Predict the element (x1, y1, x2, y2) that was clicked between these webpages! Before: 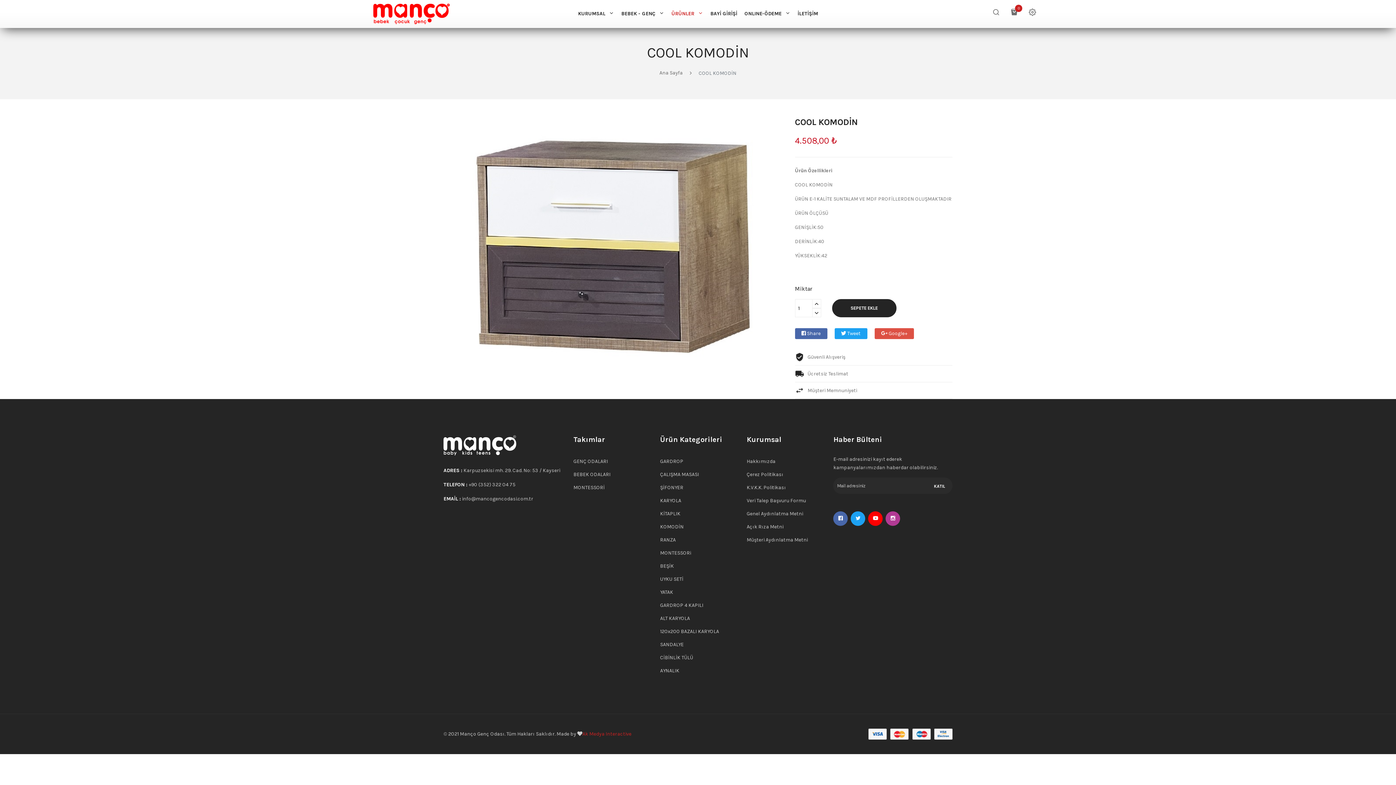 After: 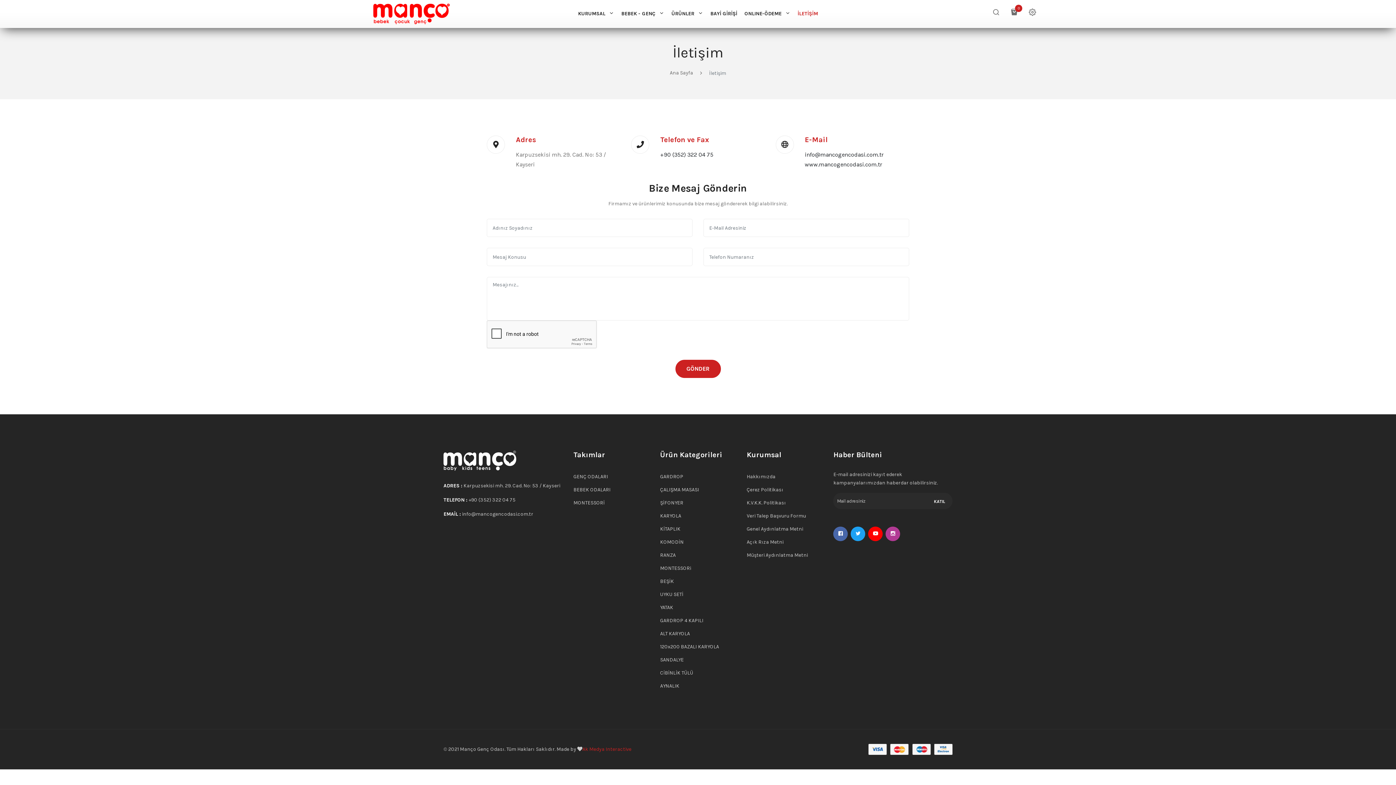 Action: bbox: (797, 1, 818, 26) label: İLETİŞİM